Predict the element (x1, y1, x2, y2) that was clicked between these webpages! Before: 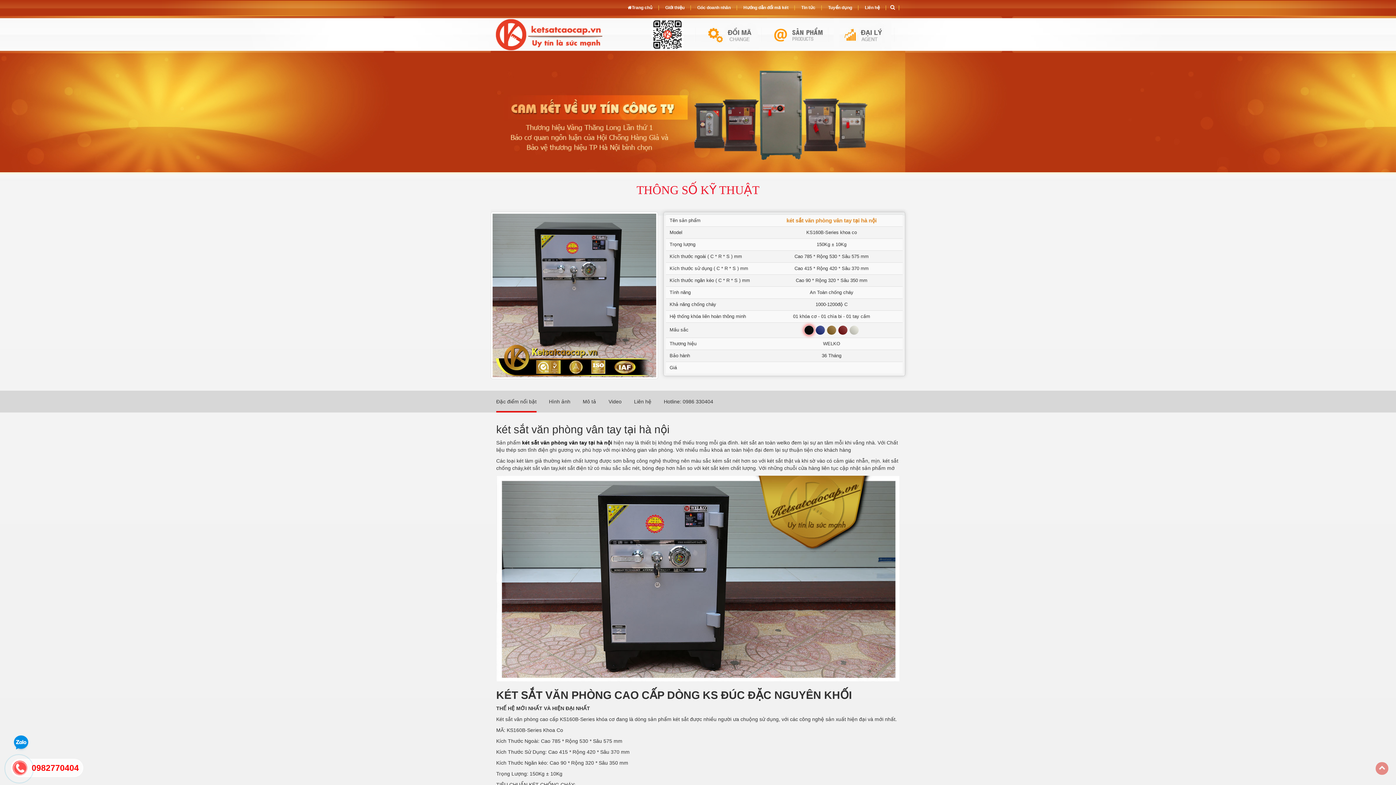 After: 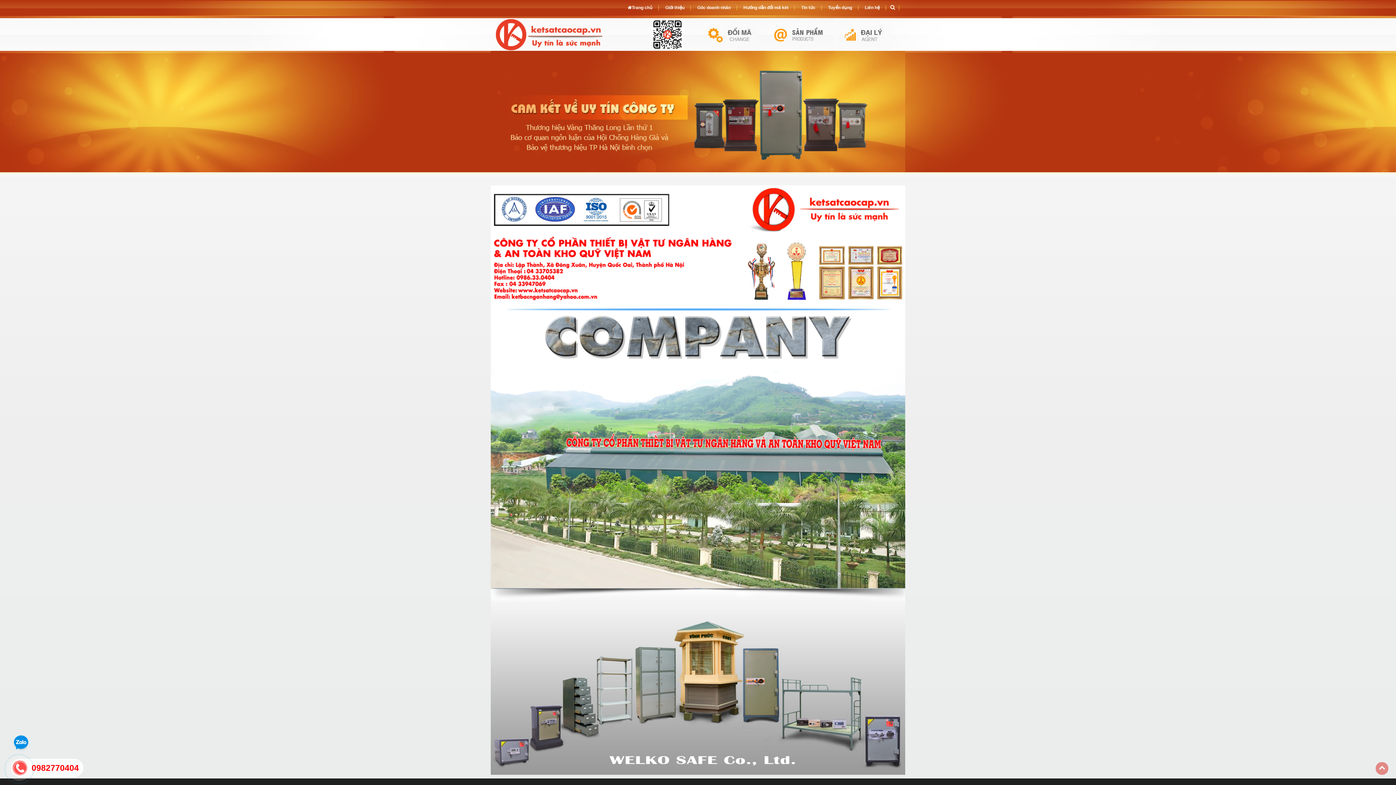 Action: bbox: (862, 5, 882, 10) label: Liên hệ